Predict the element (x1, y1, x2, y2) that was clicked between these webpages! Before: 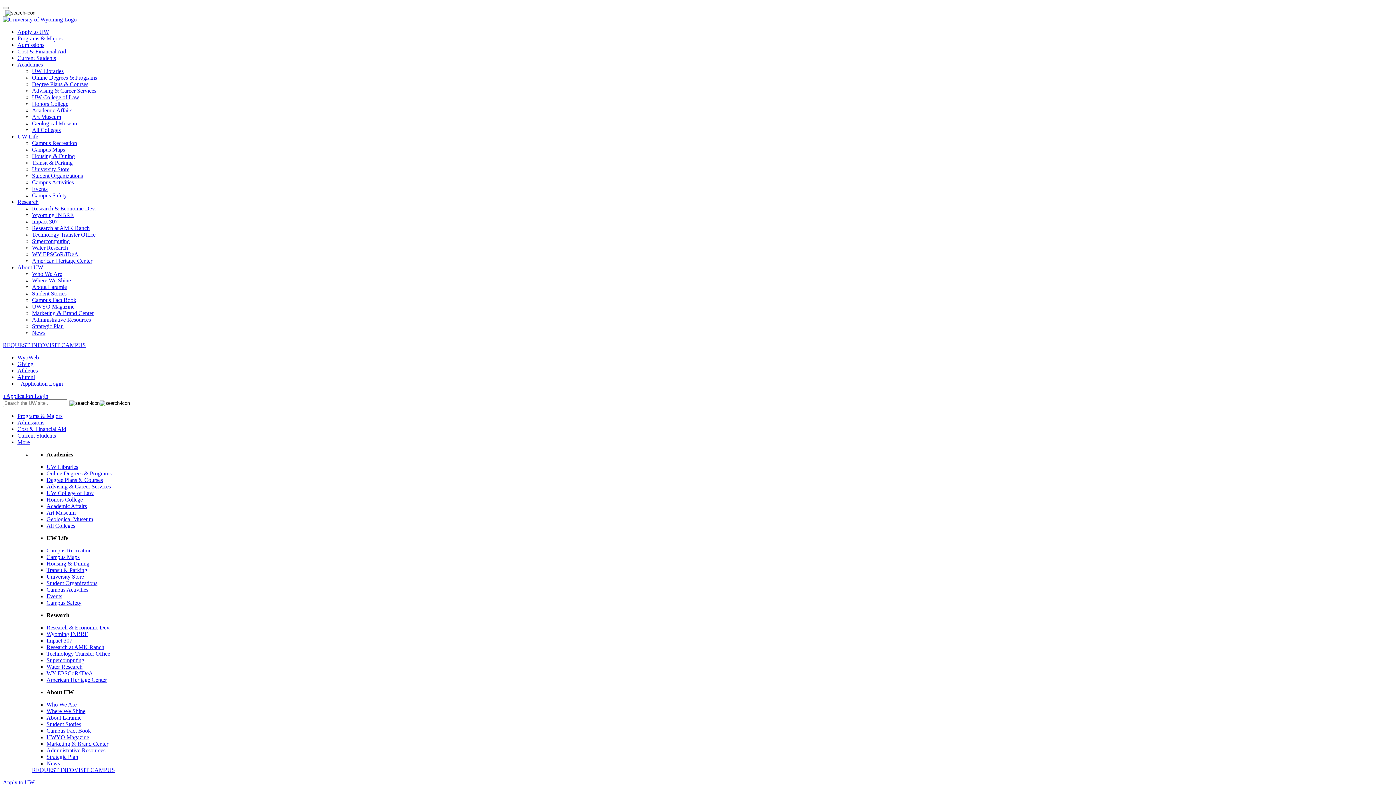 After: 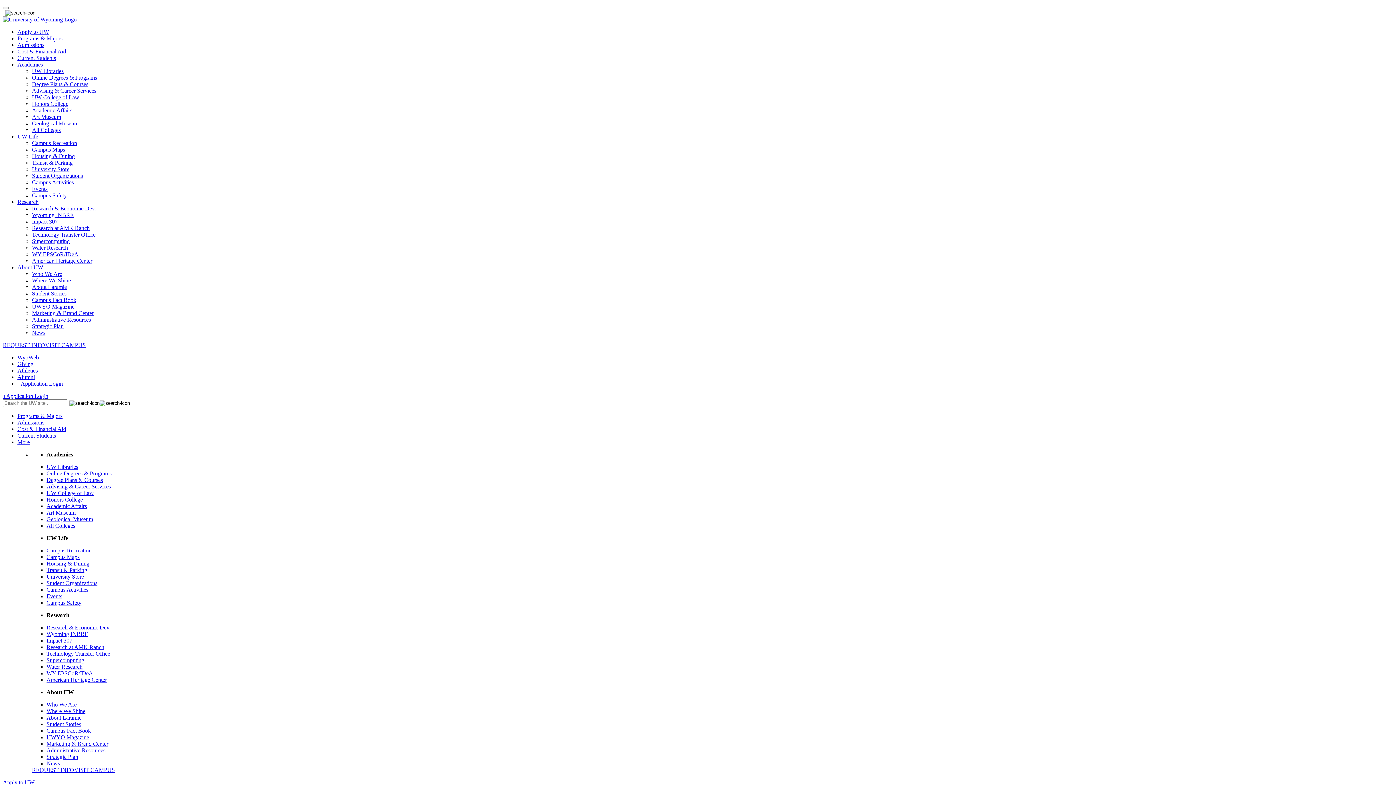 Action: label: Programs & Majors bbox: (17, 413, 62, 419)